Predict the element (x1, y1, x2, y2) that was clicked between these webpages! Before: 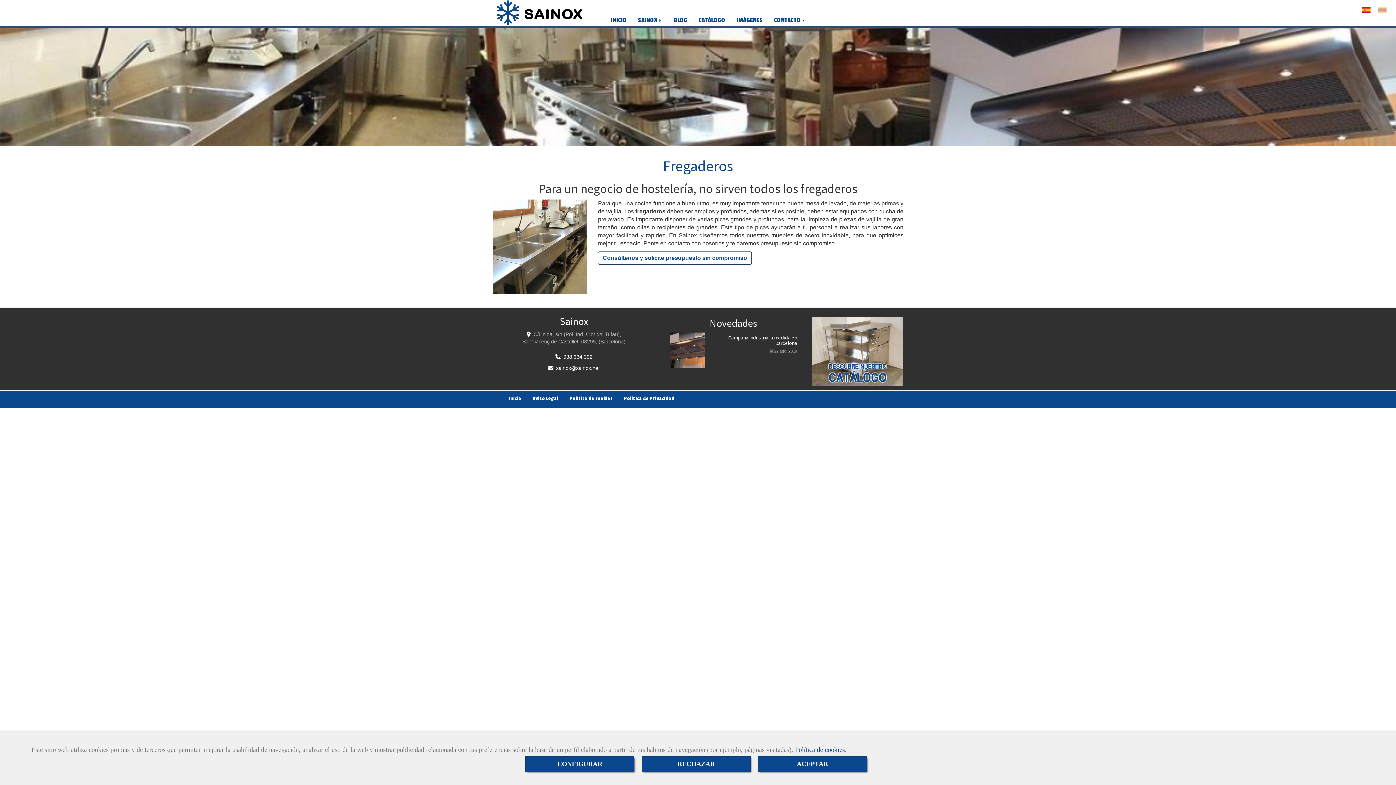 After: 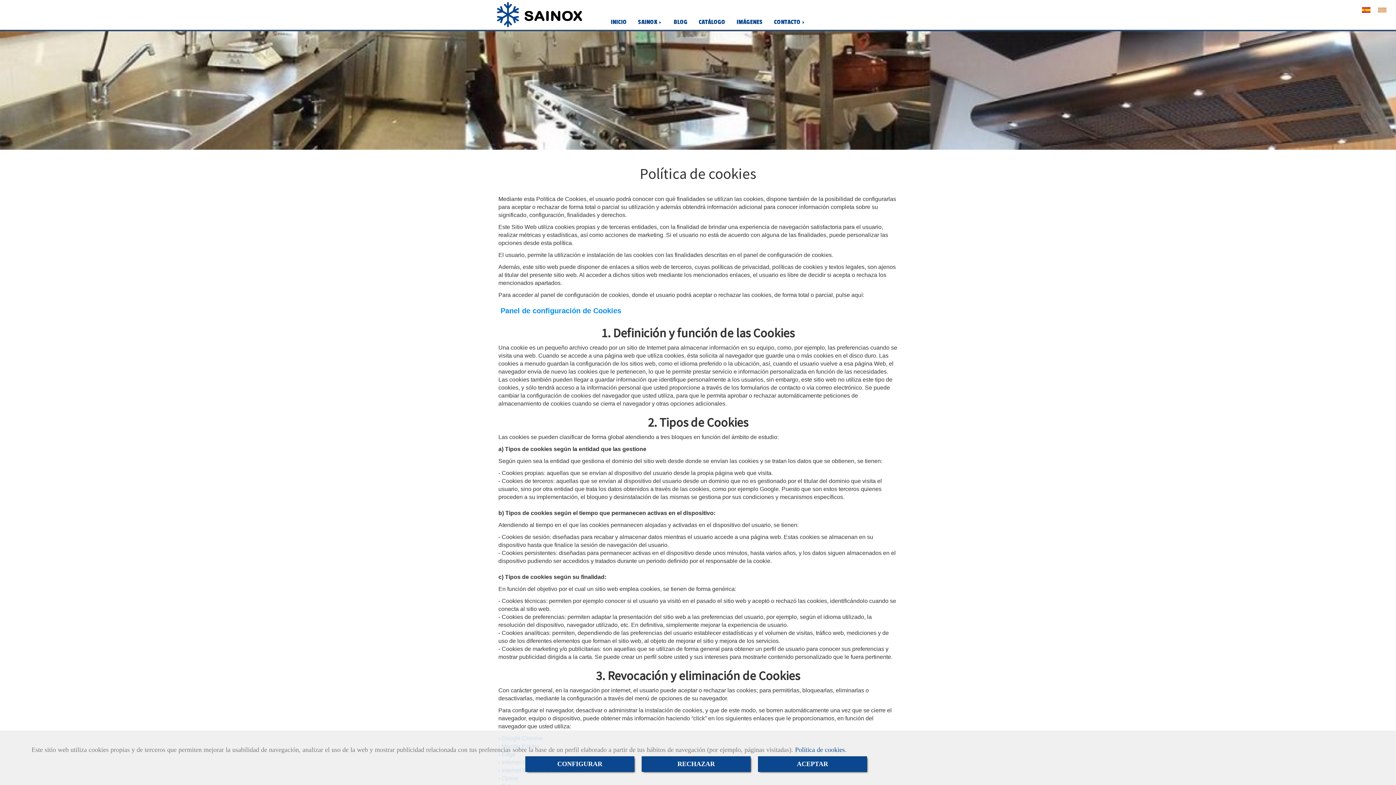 Action: bbox: (564, 392, 618, 404) label: Política de cookies